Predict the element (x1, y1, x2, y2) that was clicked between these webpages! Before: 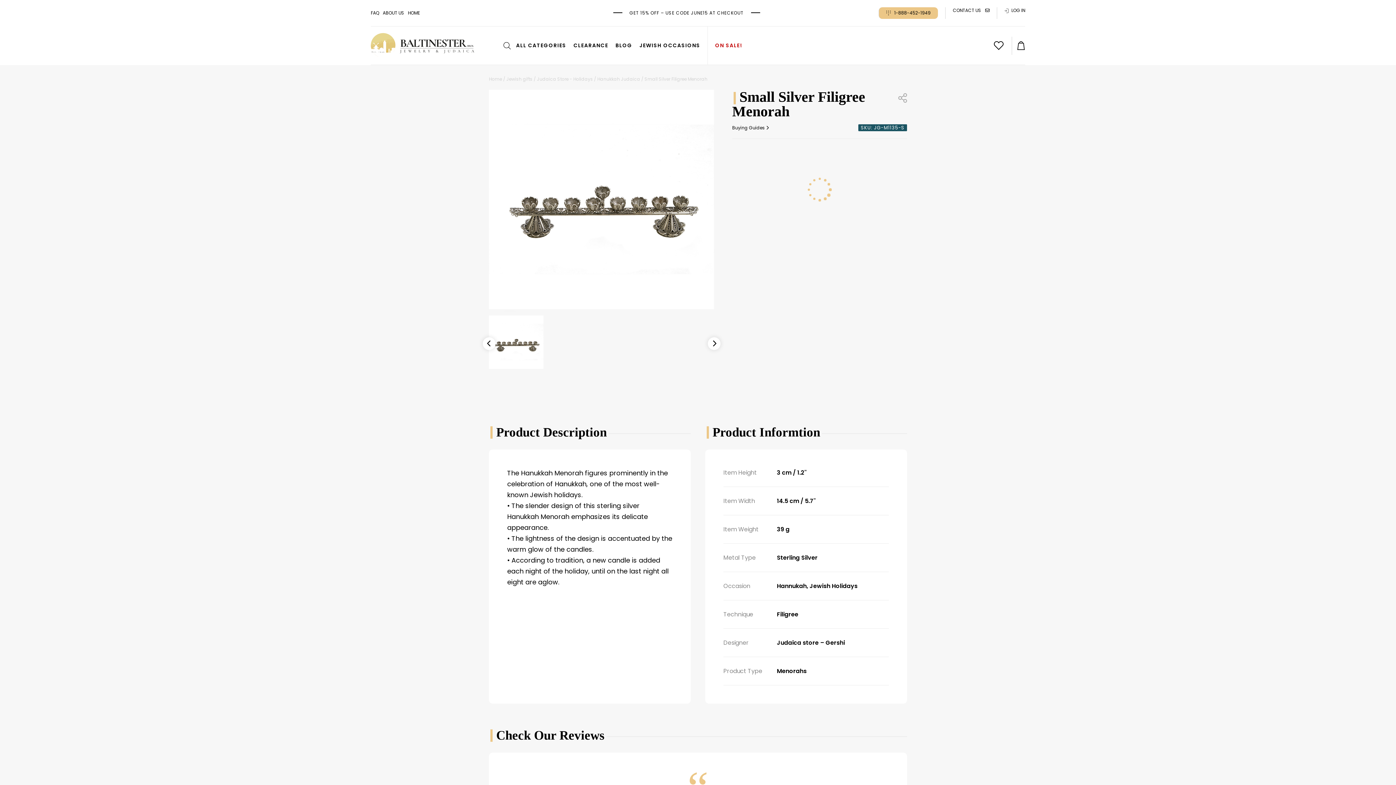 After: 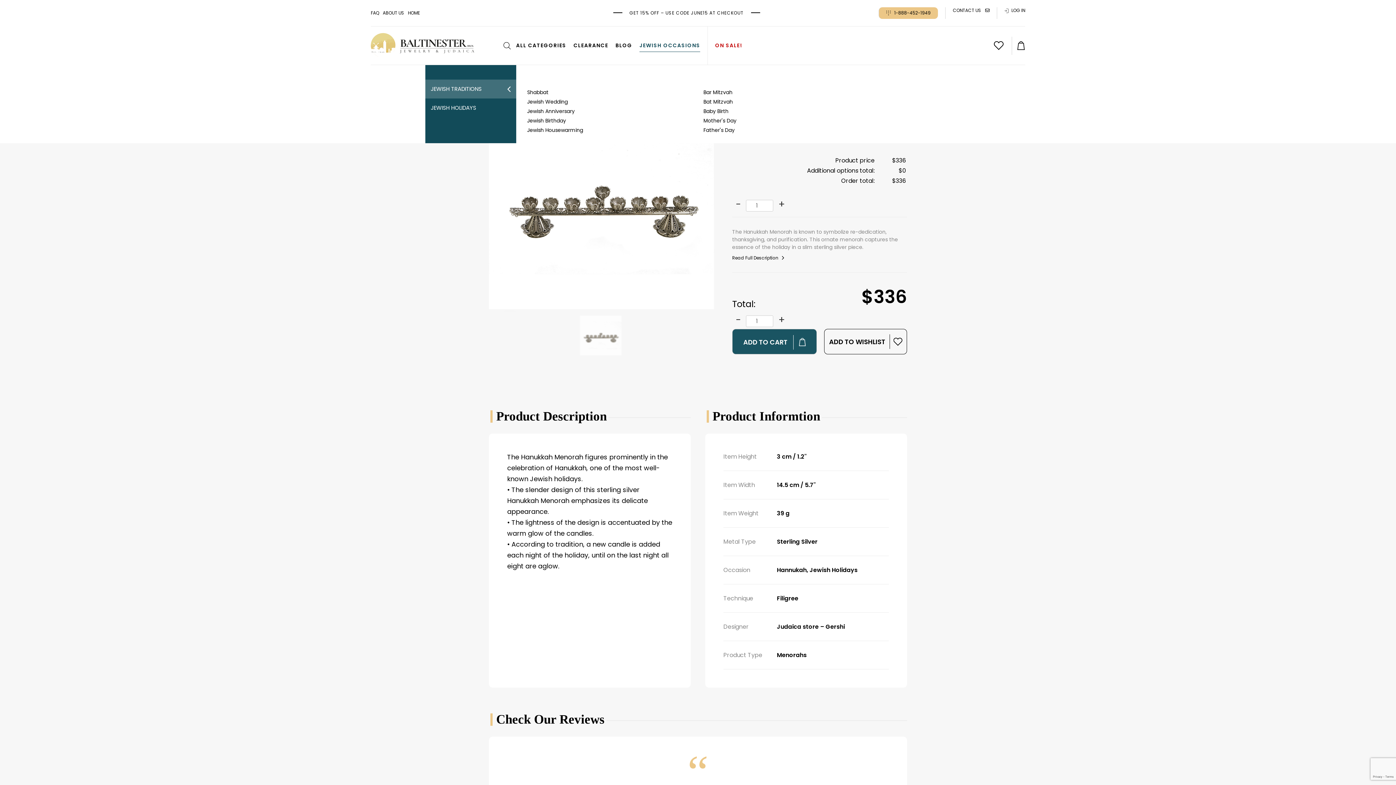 Action: bbox: (639, 26, 700, 64) label: JEWISH OCCASIONS